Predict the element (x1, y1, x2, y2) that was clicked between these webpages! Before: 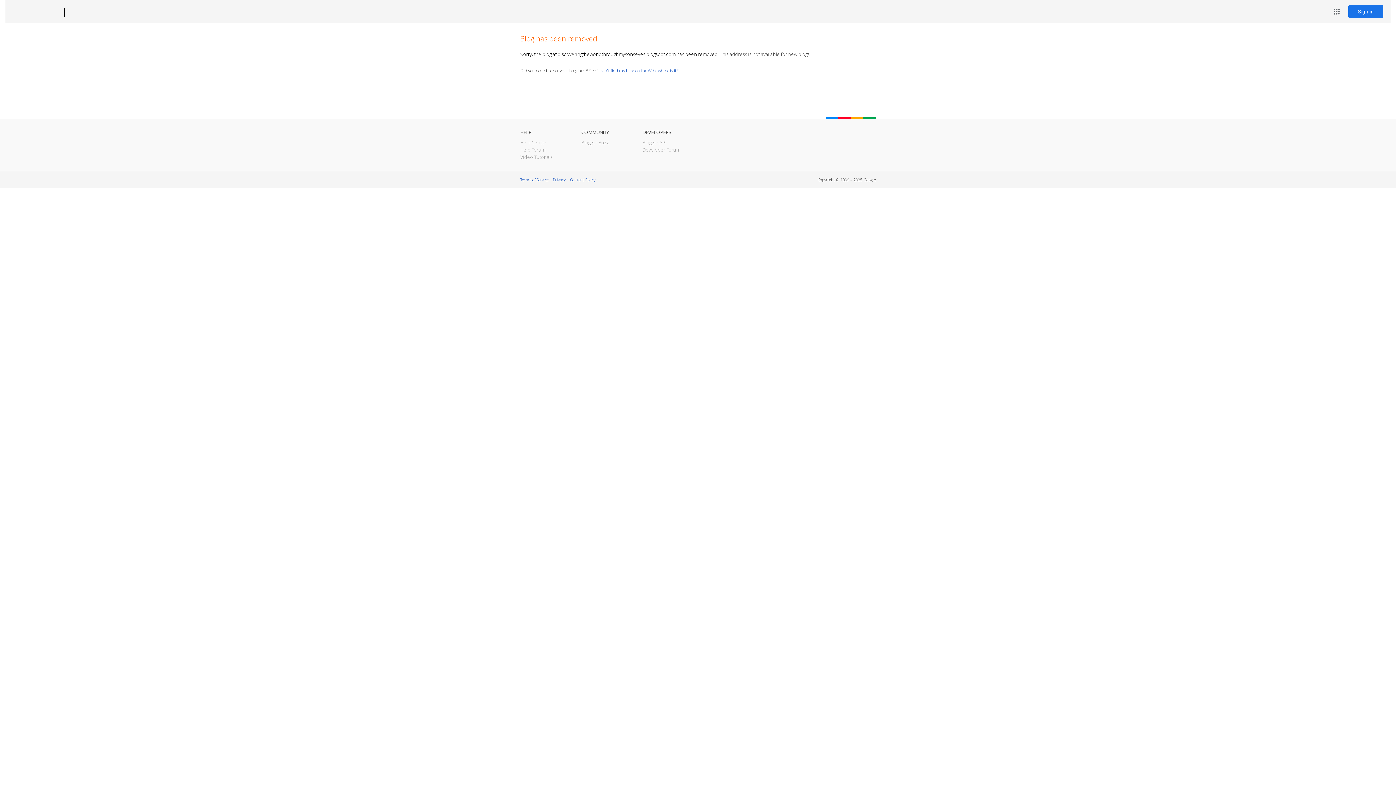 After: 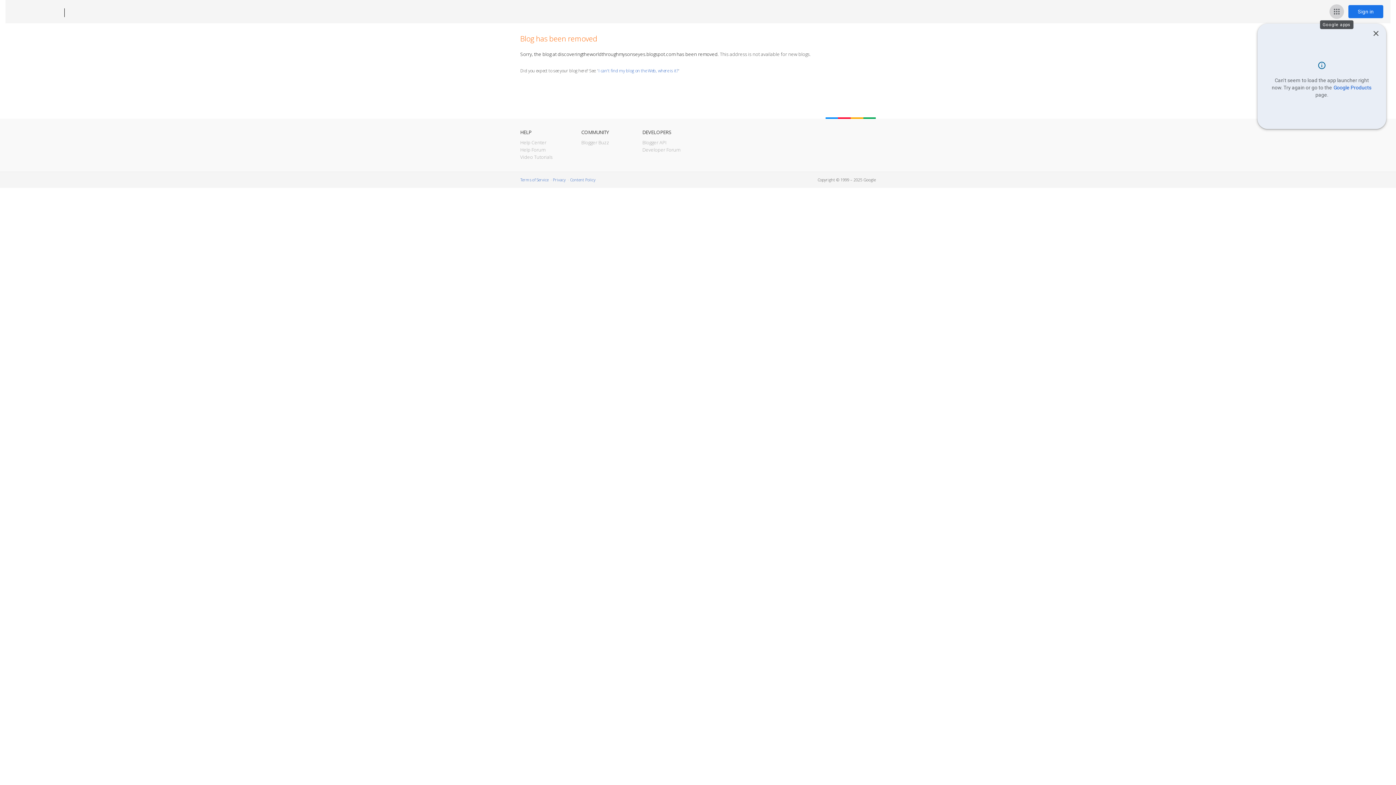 Action: label: Google apps bbox: (1329, 4, 1344, 18)